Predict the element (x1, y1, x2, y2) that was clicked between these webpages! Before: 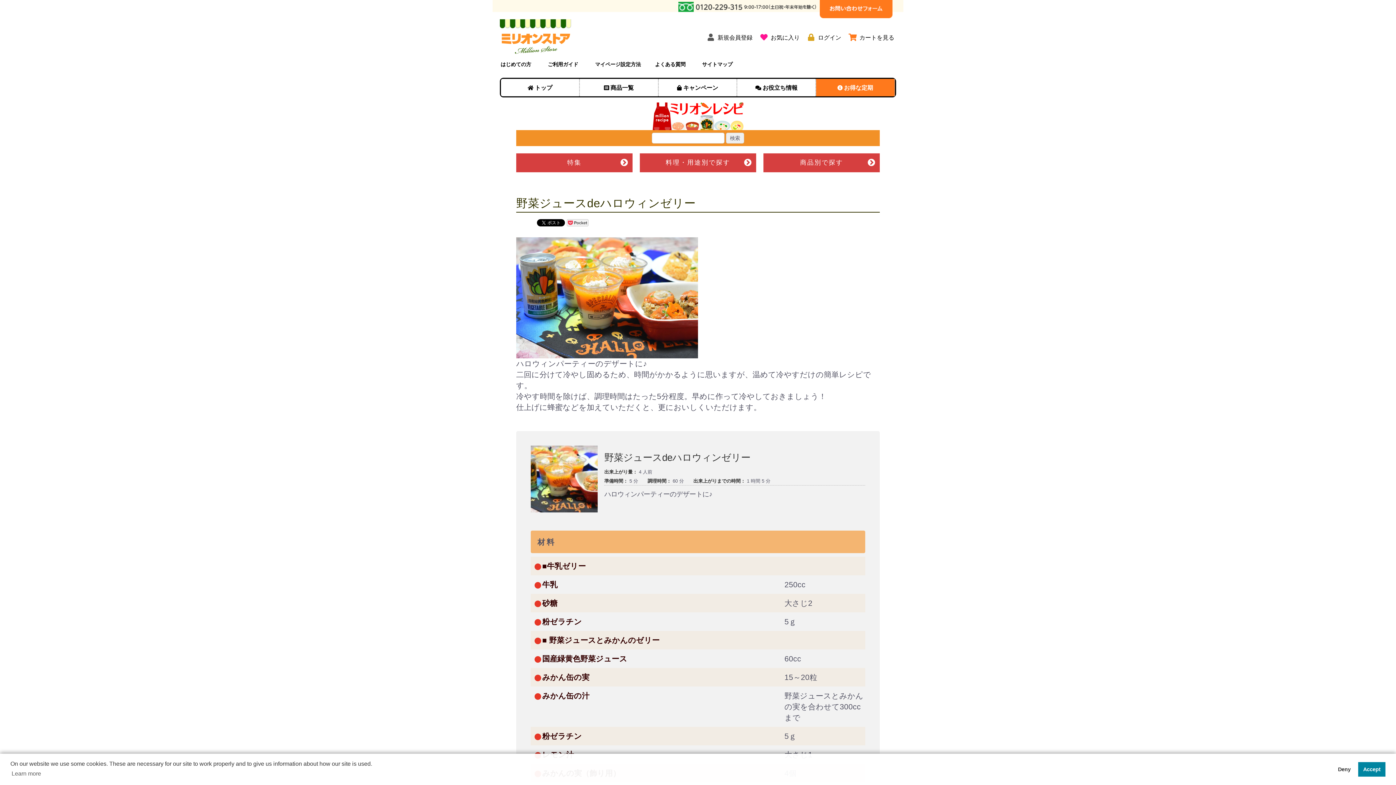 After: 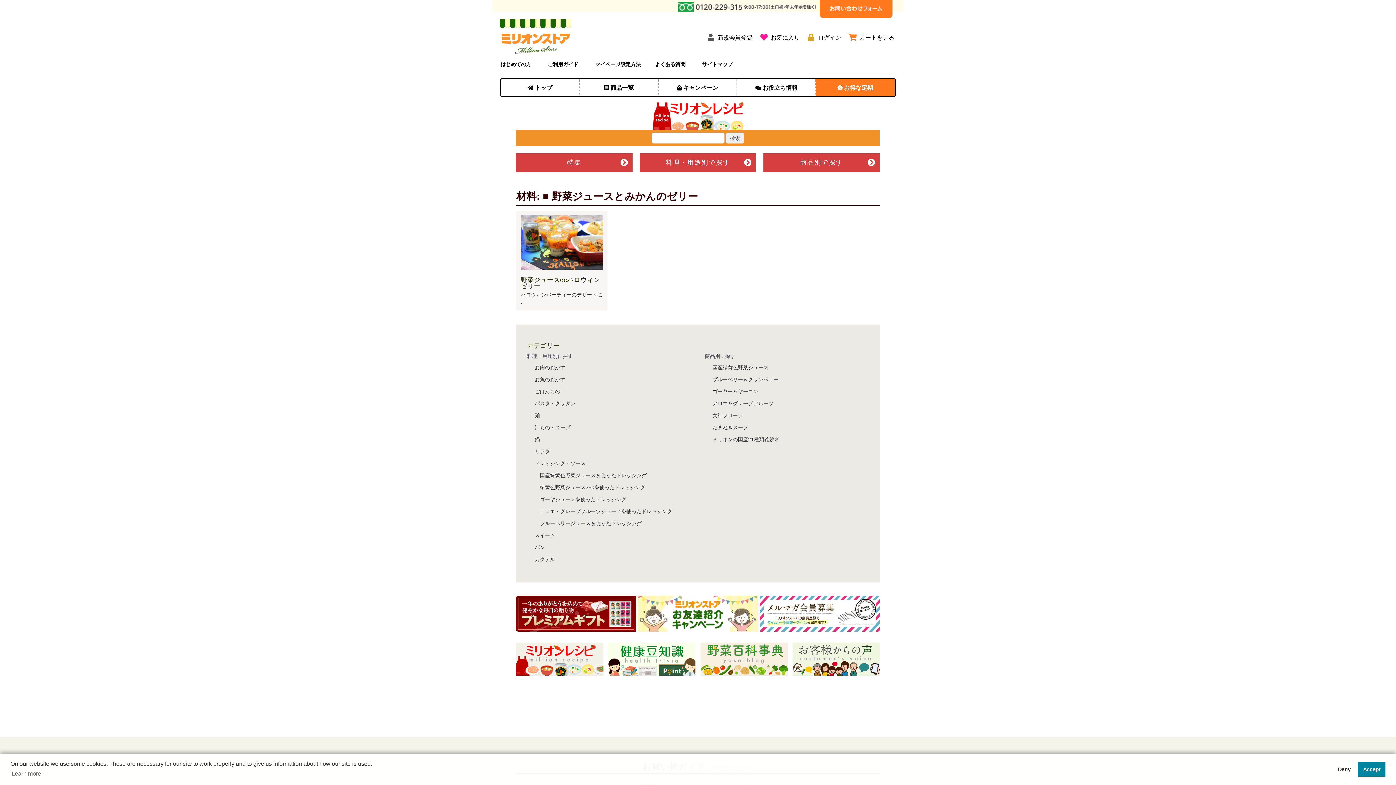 Action: bbox: (542, 636, 659, 644) label: ■ 野菜ジュースとみかんのゼリー